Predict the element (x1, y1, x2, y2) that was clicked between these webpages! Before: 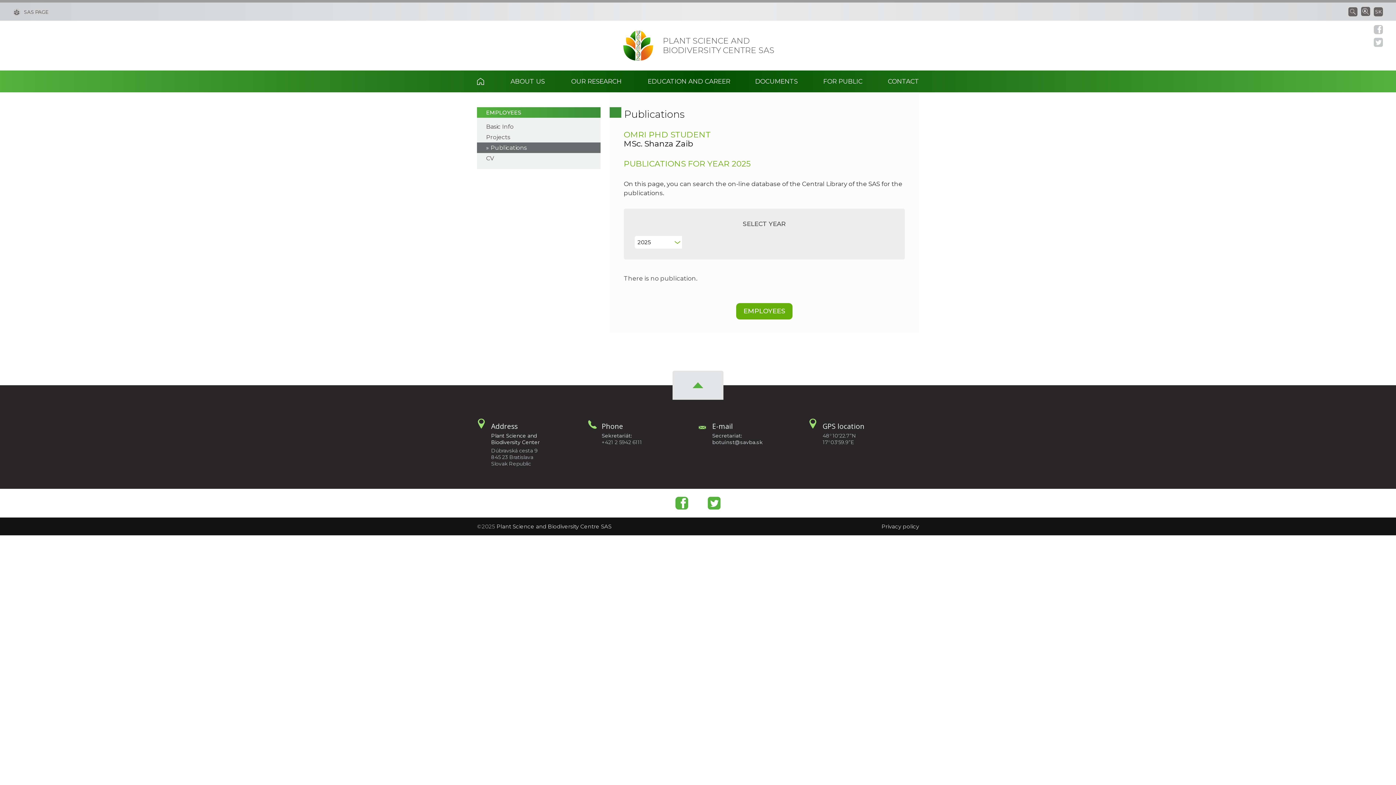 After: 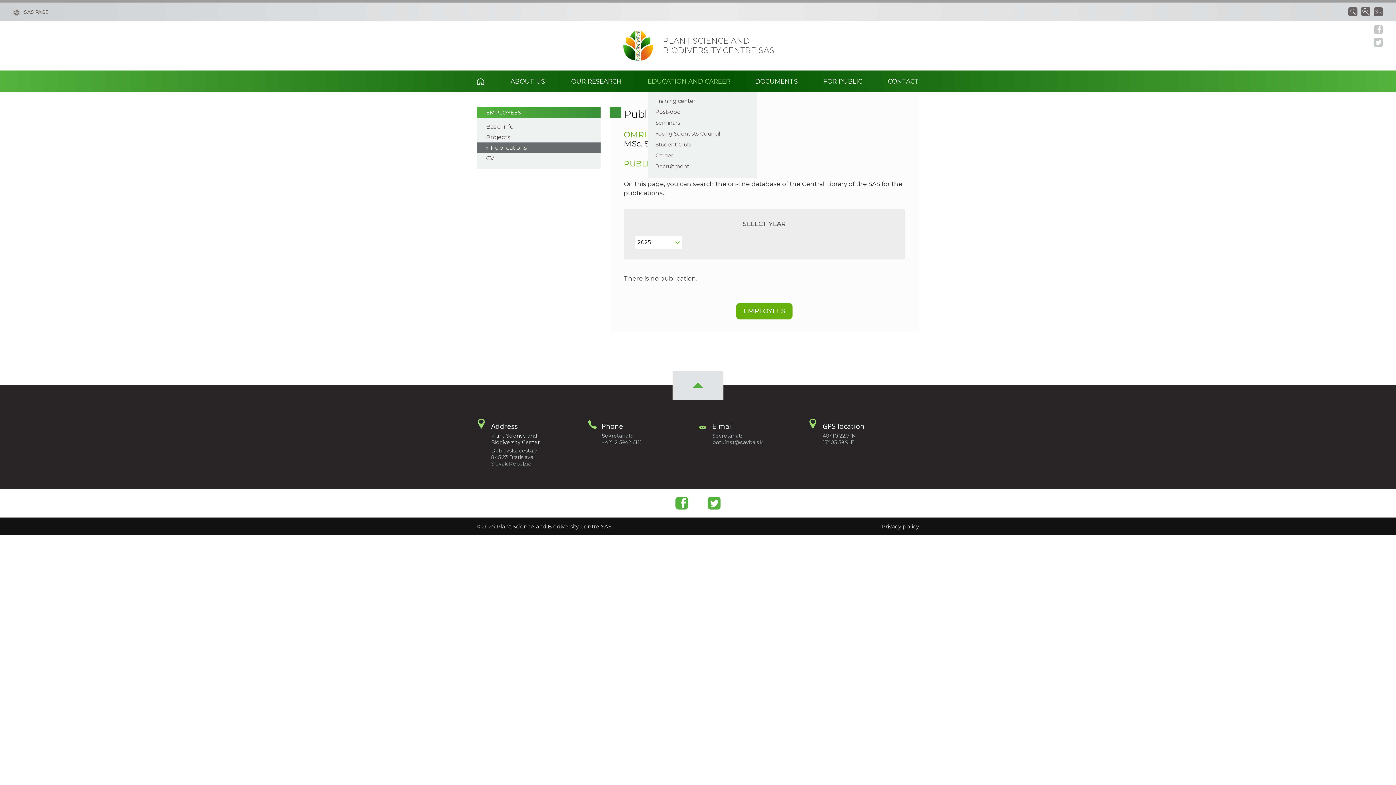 Action: label: EDUCATION AND CAREER bbox: (635, 70, 742, 92)